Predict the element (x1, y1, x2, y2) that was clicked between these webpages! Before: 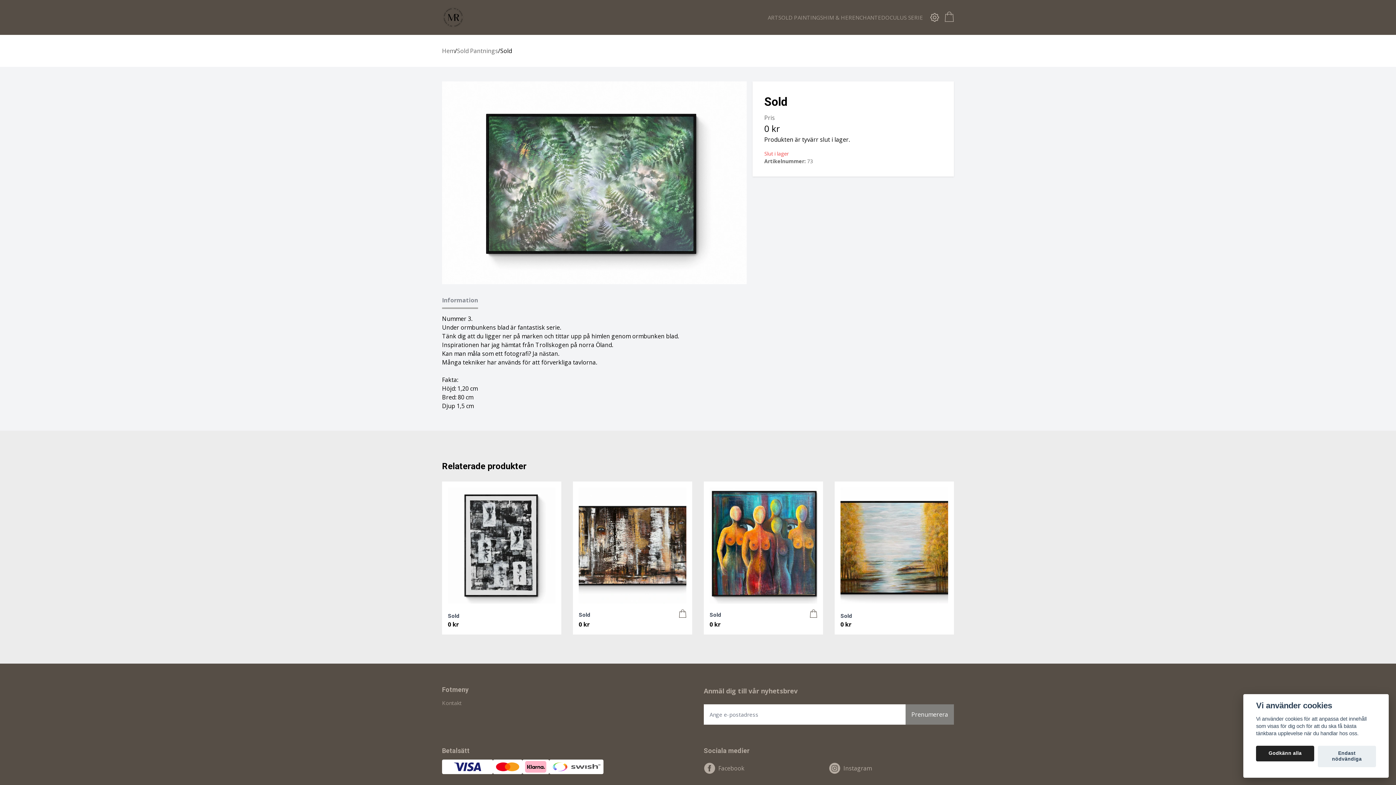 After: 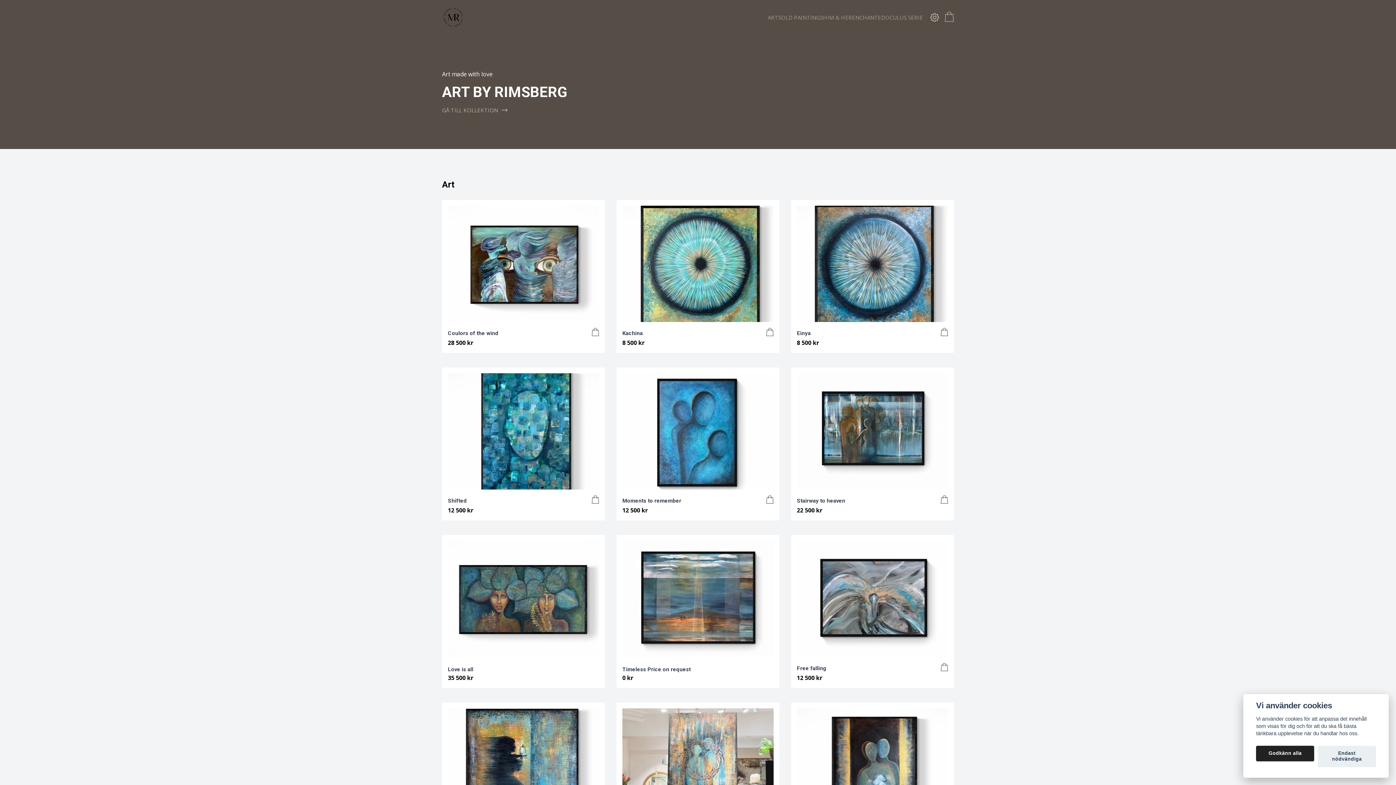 Action: label: Hem bbox: (442, 46, 454, 55)